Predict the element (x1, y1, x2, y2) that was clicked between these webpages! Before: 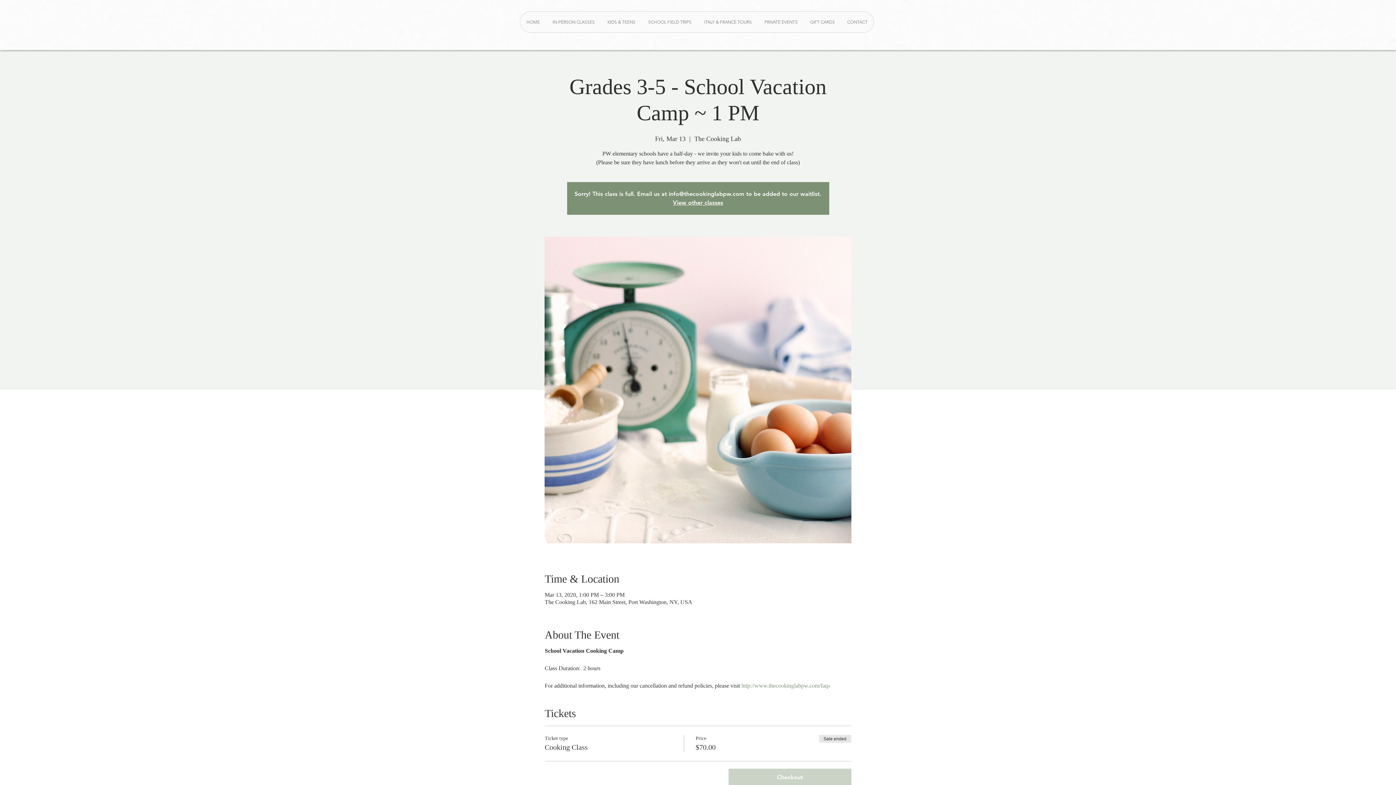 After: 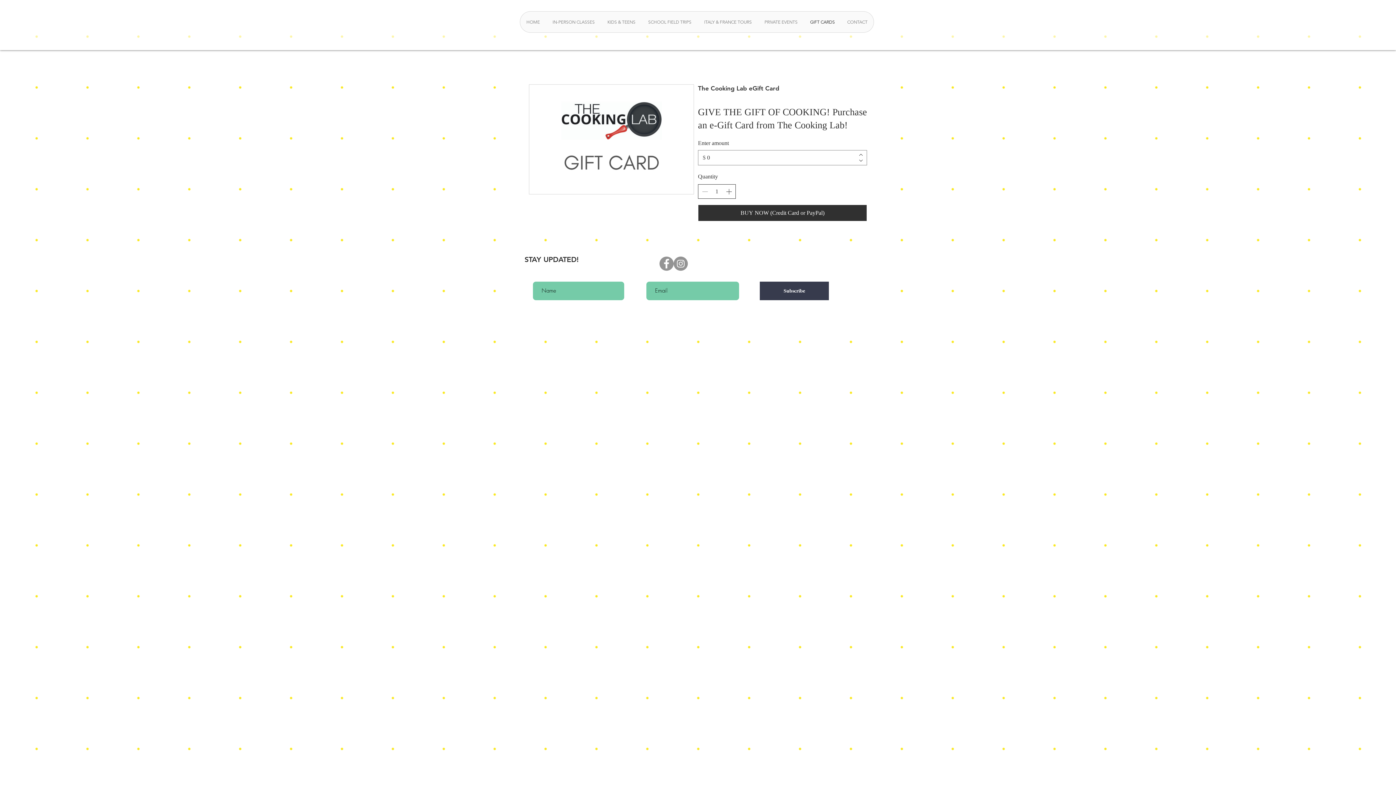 Action: label: GIFT CARDS bbox: (804, 11, 841, 32)